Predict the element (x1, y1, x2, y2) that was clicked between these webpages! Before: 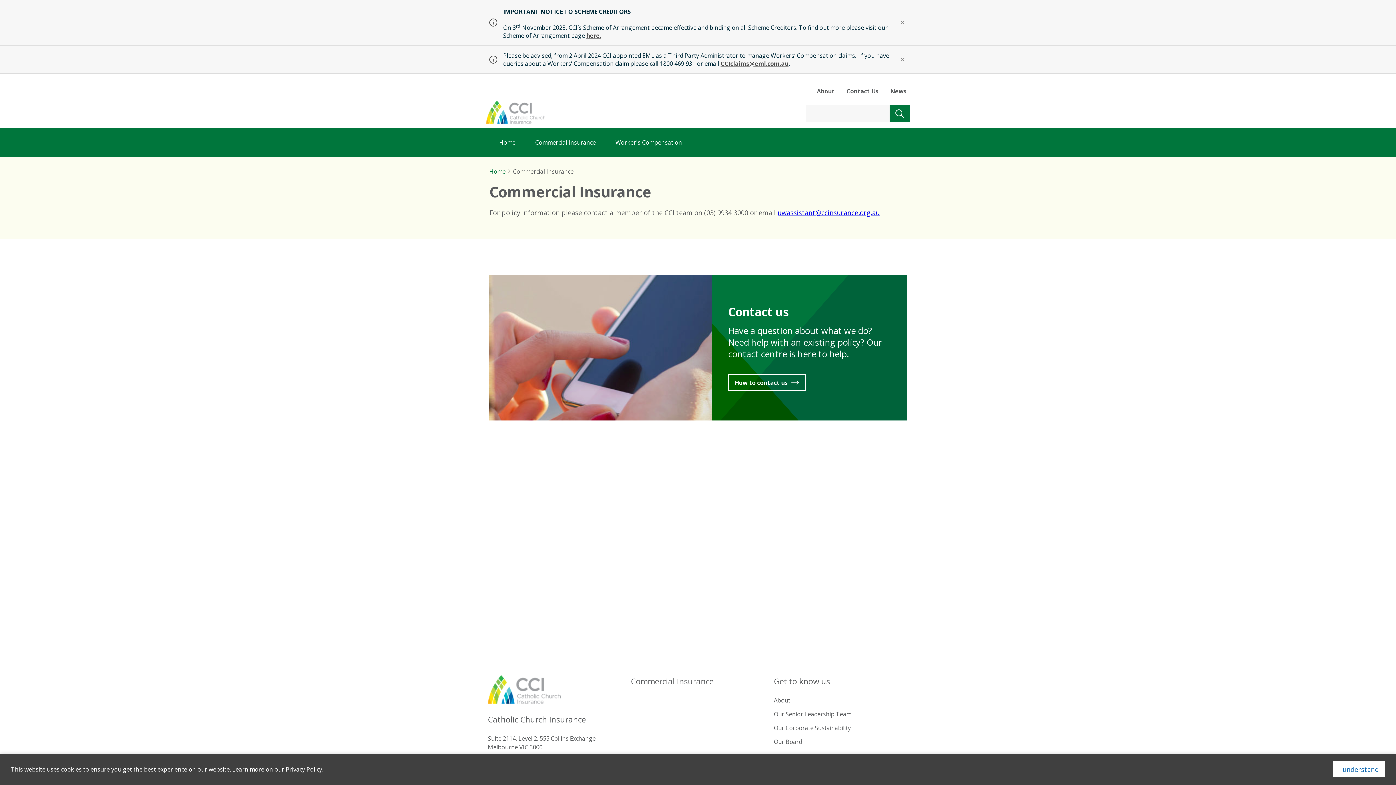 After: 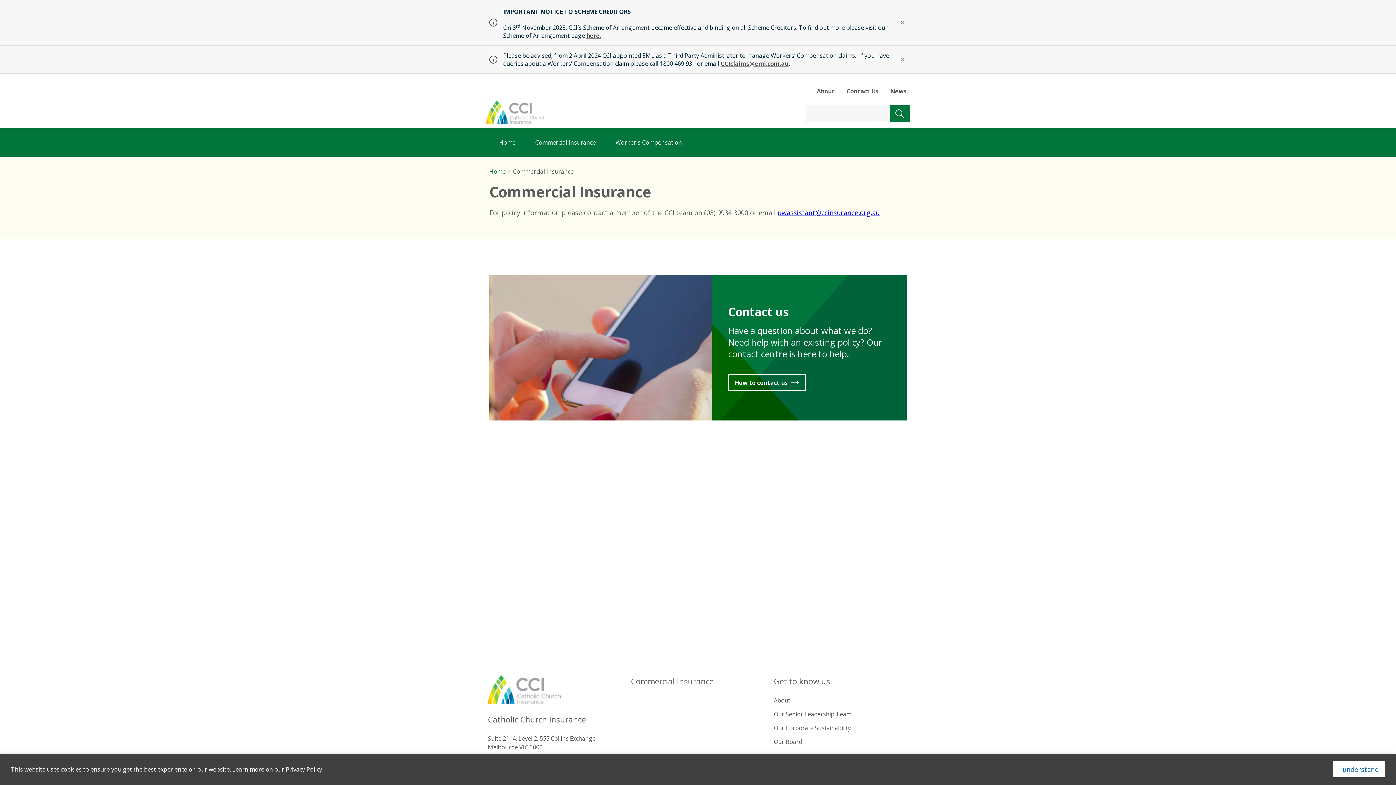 Action: bbox: (777, 208, 880, 216) label: uwassistant@ccinsurance.org.au